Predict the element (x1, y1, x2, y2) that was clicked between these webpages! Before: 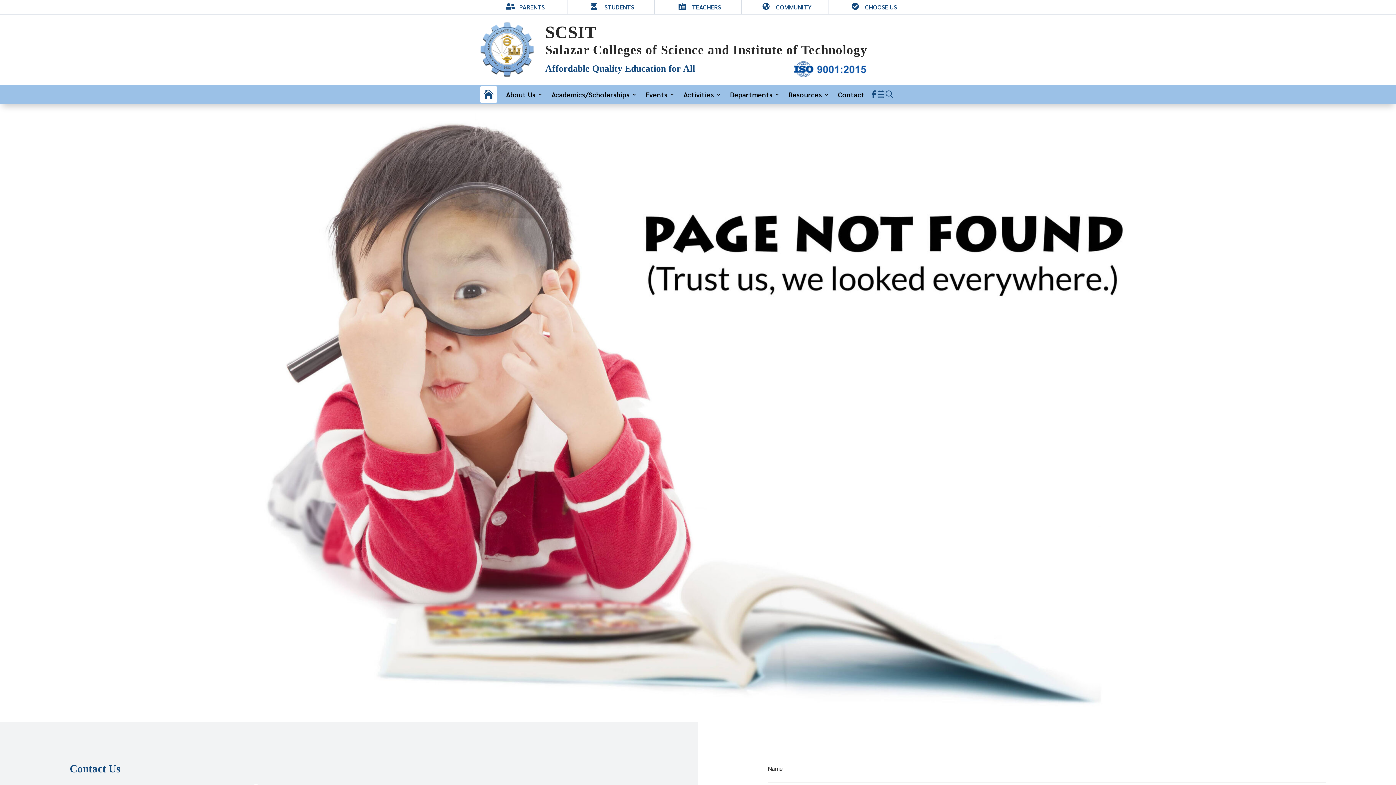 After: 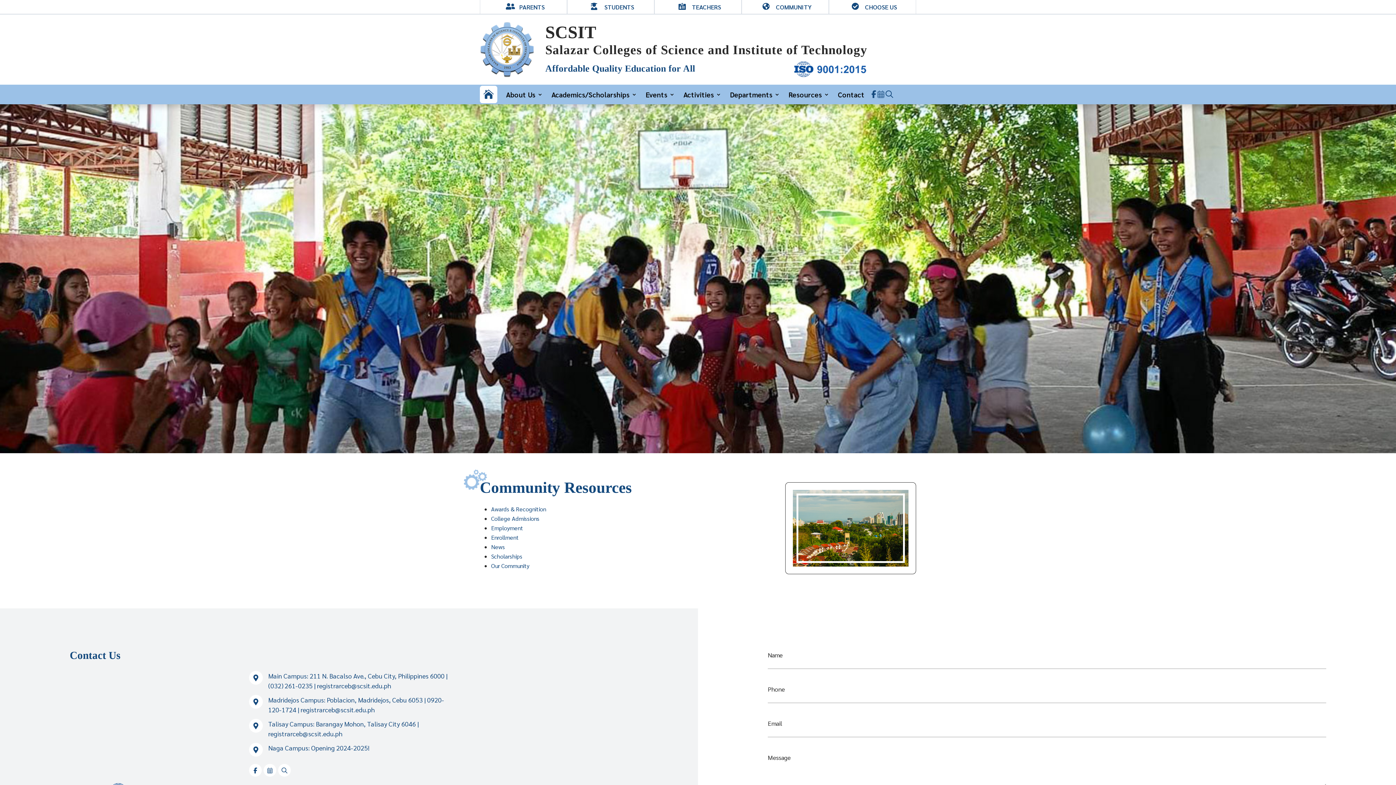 Action: bbox: (776, 2, 811, 10) label: COMMUNITY